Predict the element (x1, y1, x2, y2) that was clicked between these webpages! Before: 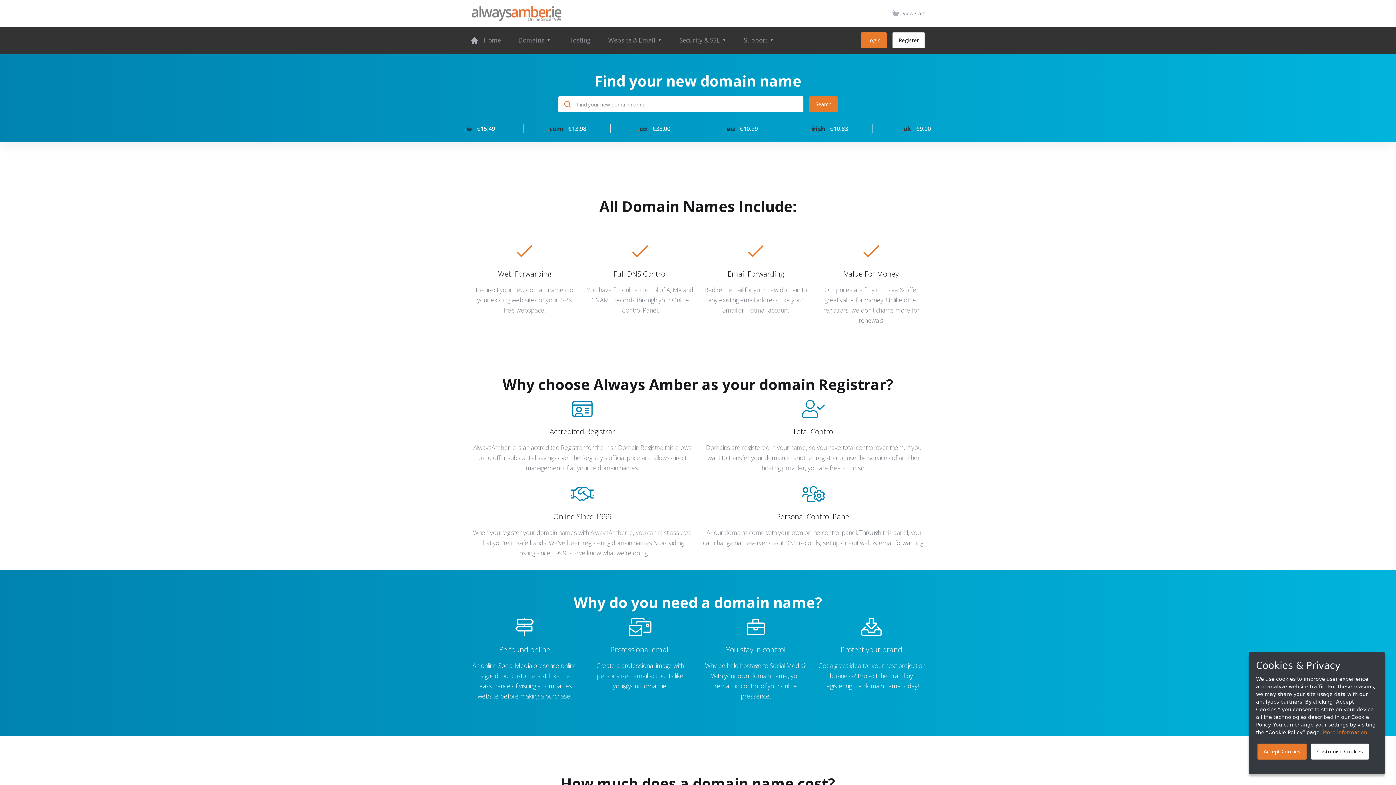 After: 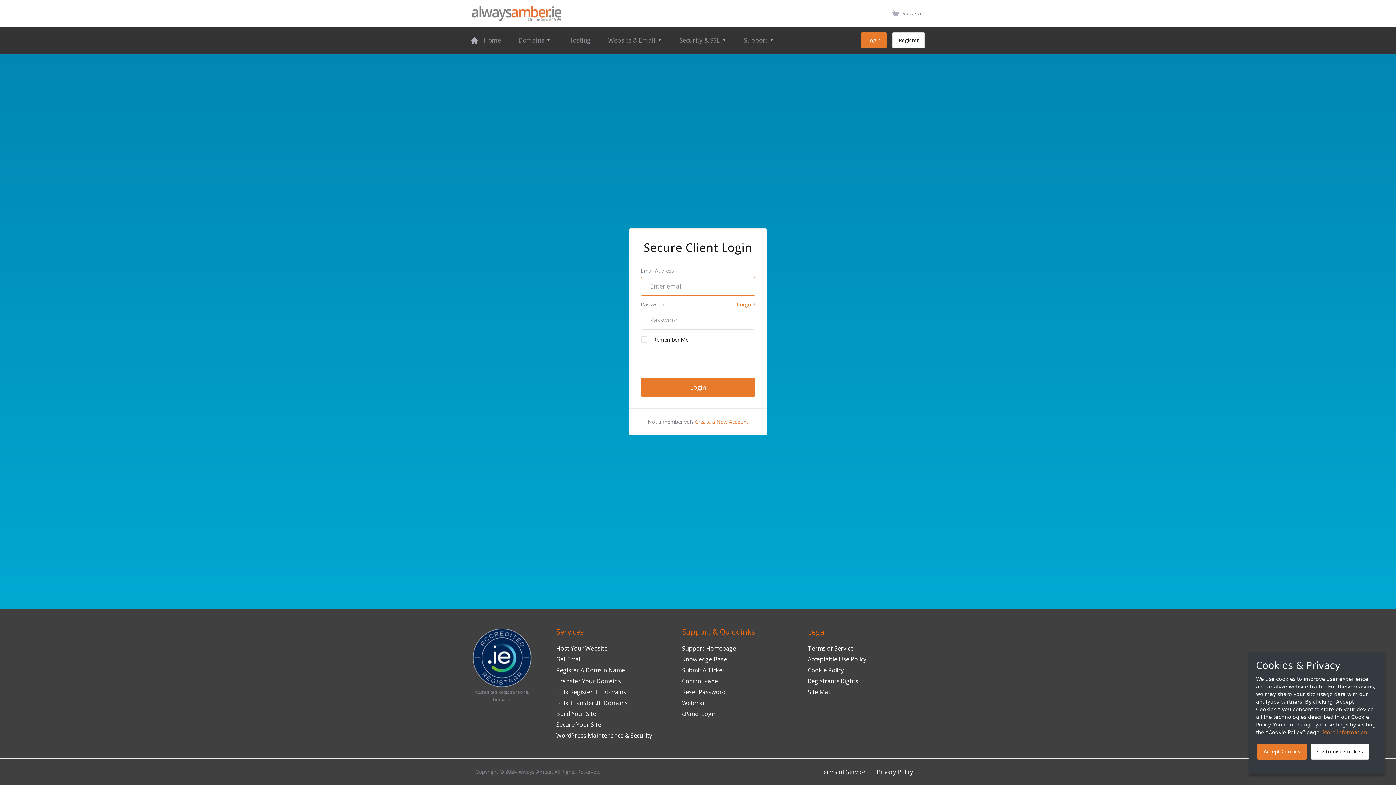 Action: label: Login bbox: (861, 32, 886, 48)